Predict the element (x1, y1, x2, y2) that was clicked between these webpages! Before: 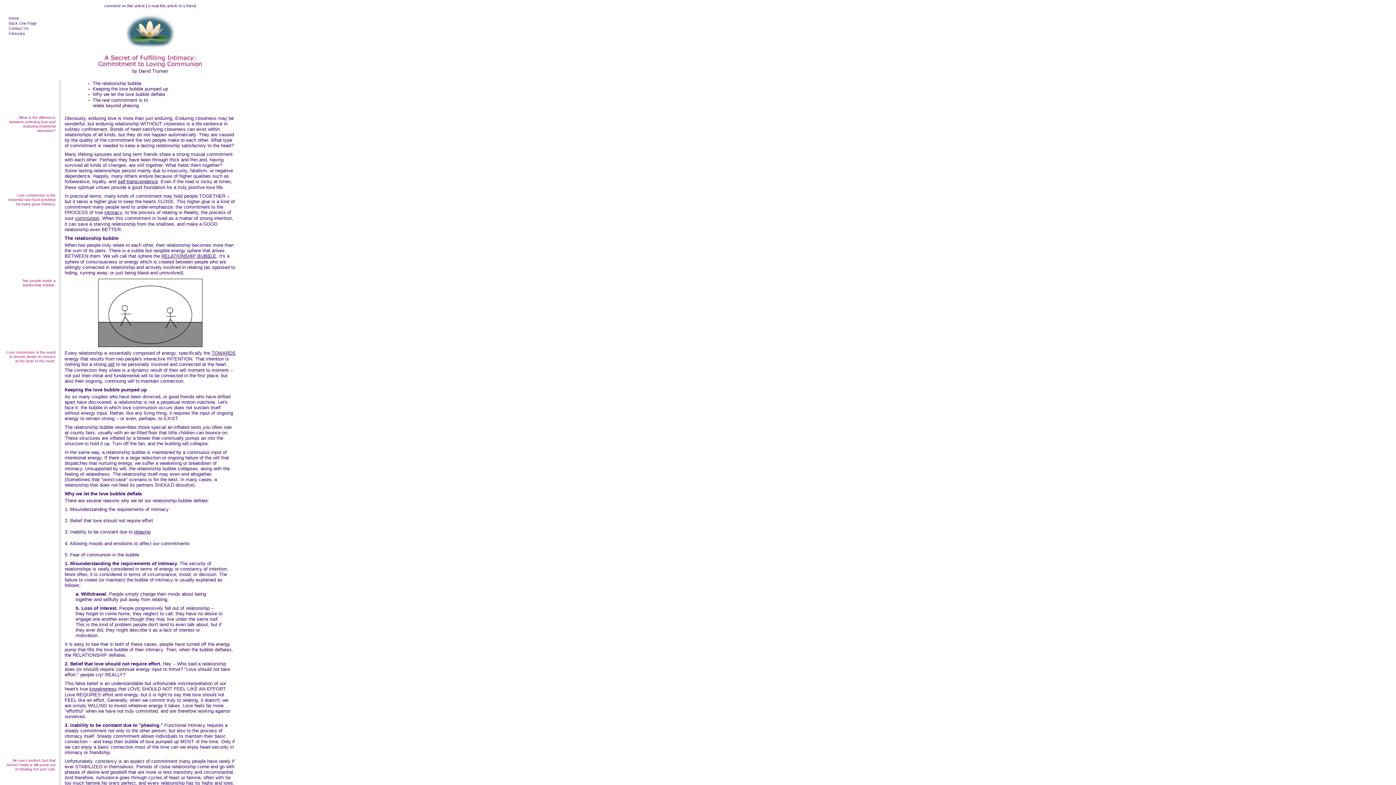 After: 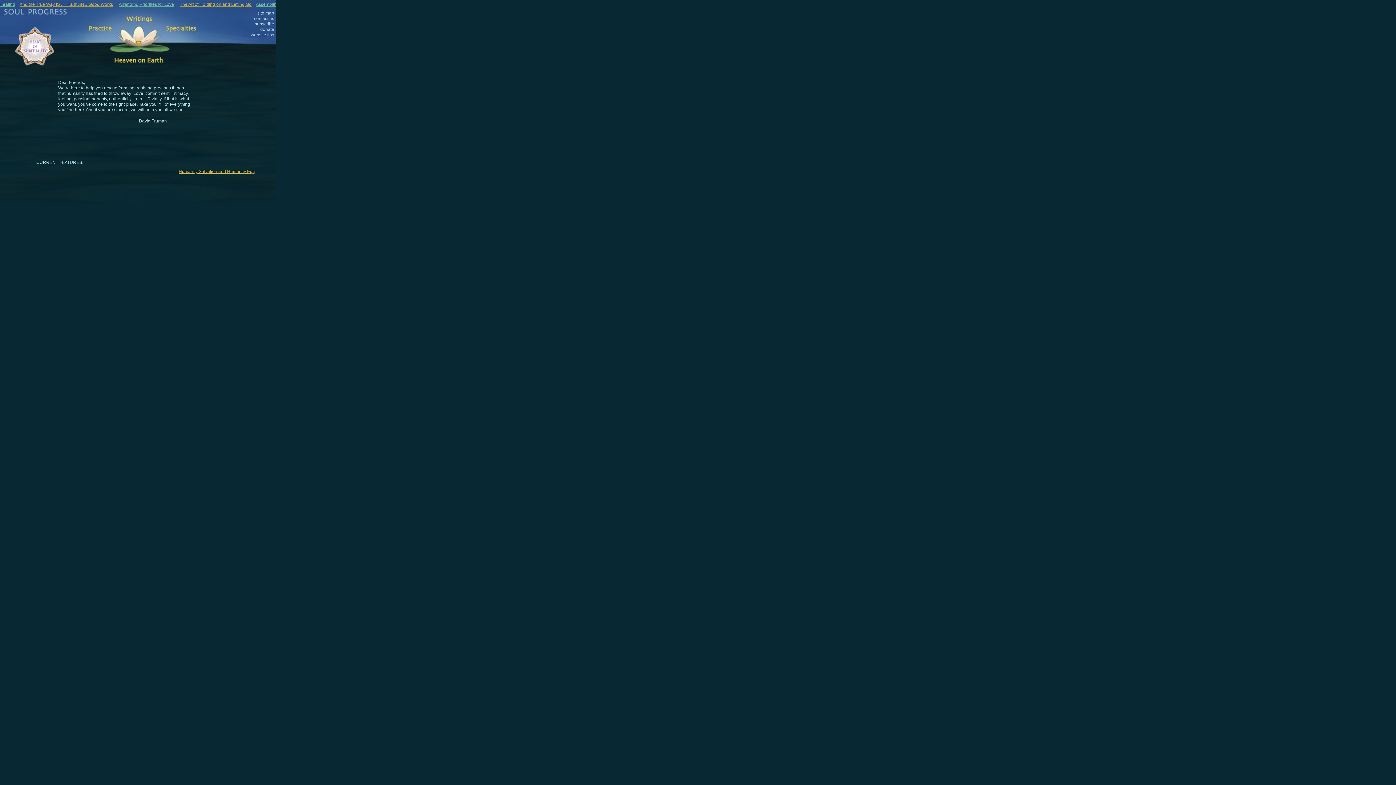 Action: bbox: (8, 16, 19, 20) label: Home